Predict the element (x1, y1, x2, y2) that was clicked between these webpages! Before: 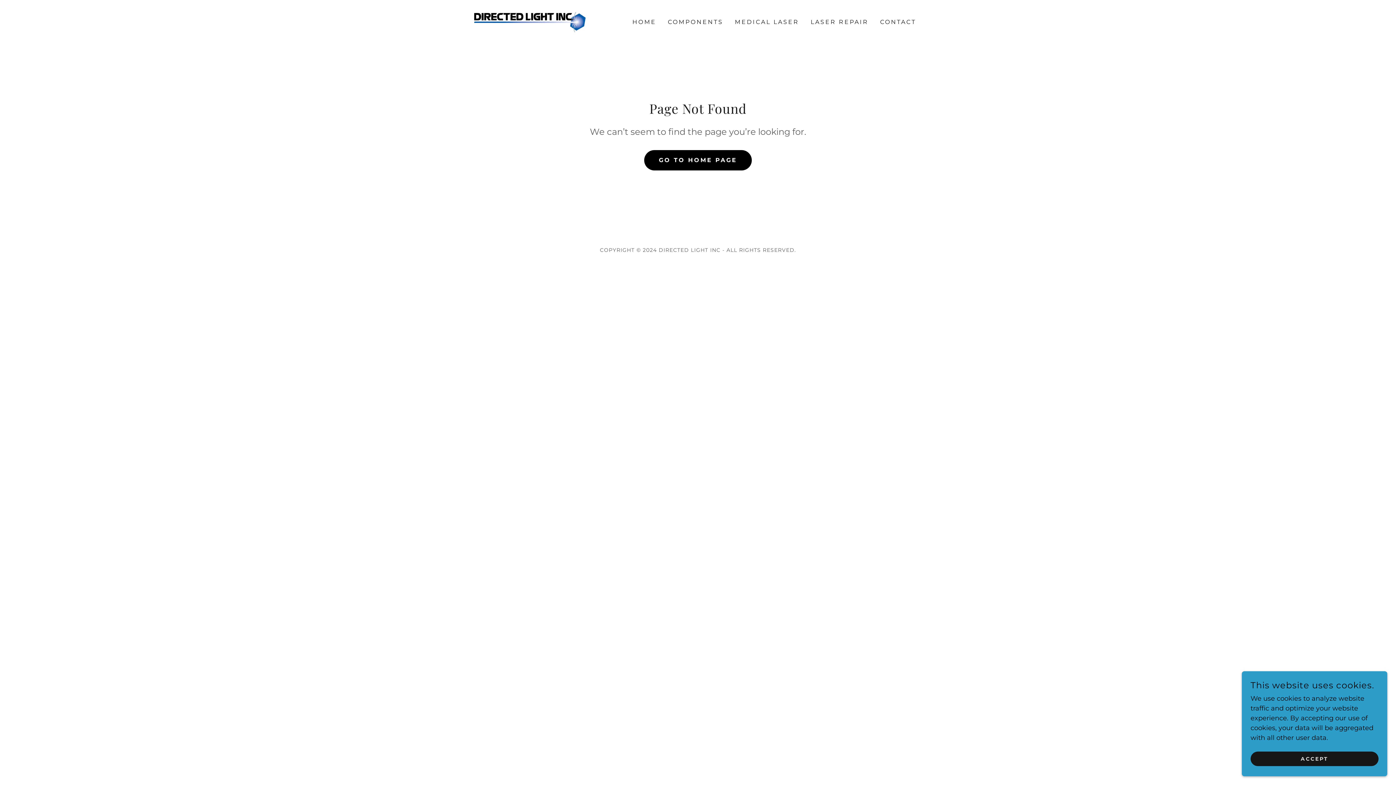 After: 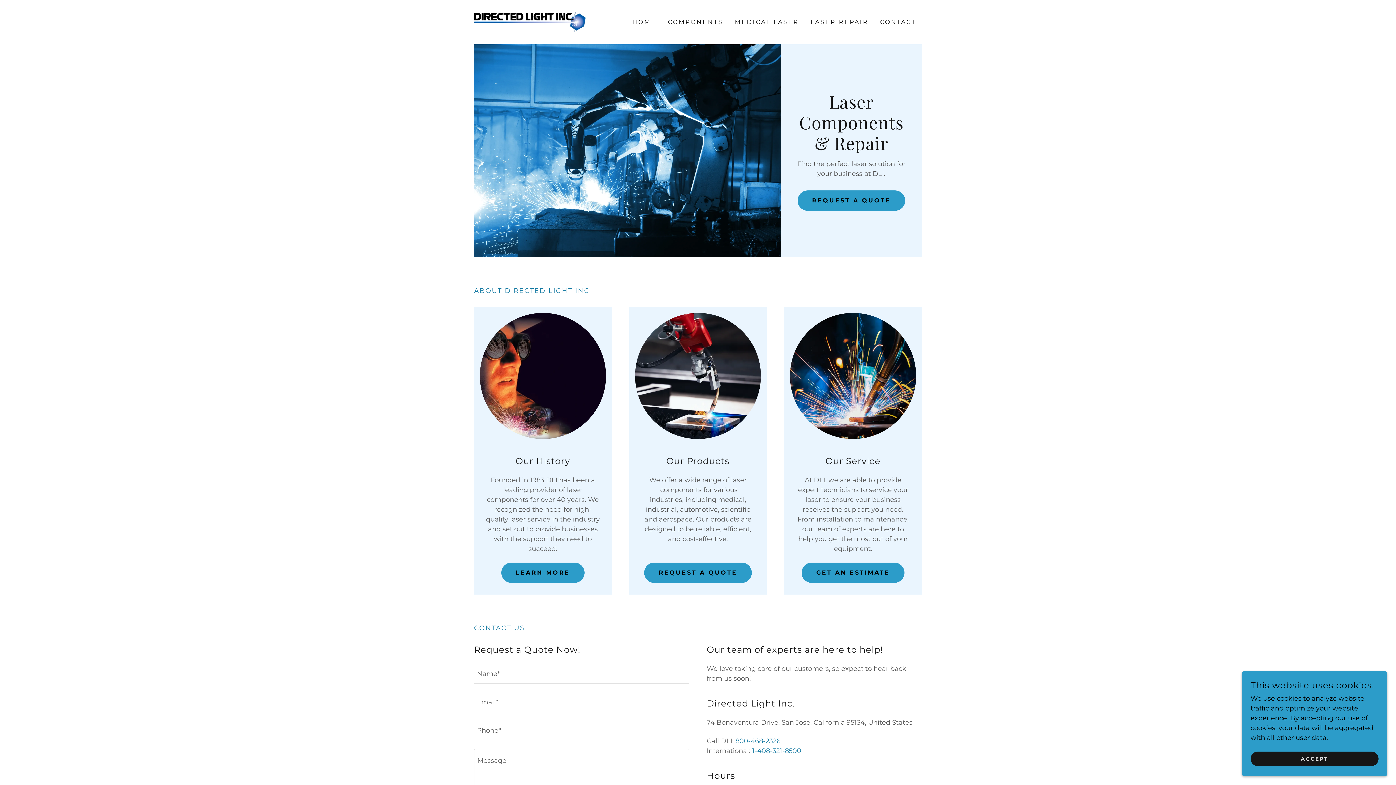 Action: label: HOME bbox: (630, 15, 658, 28)